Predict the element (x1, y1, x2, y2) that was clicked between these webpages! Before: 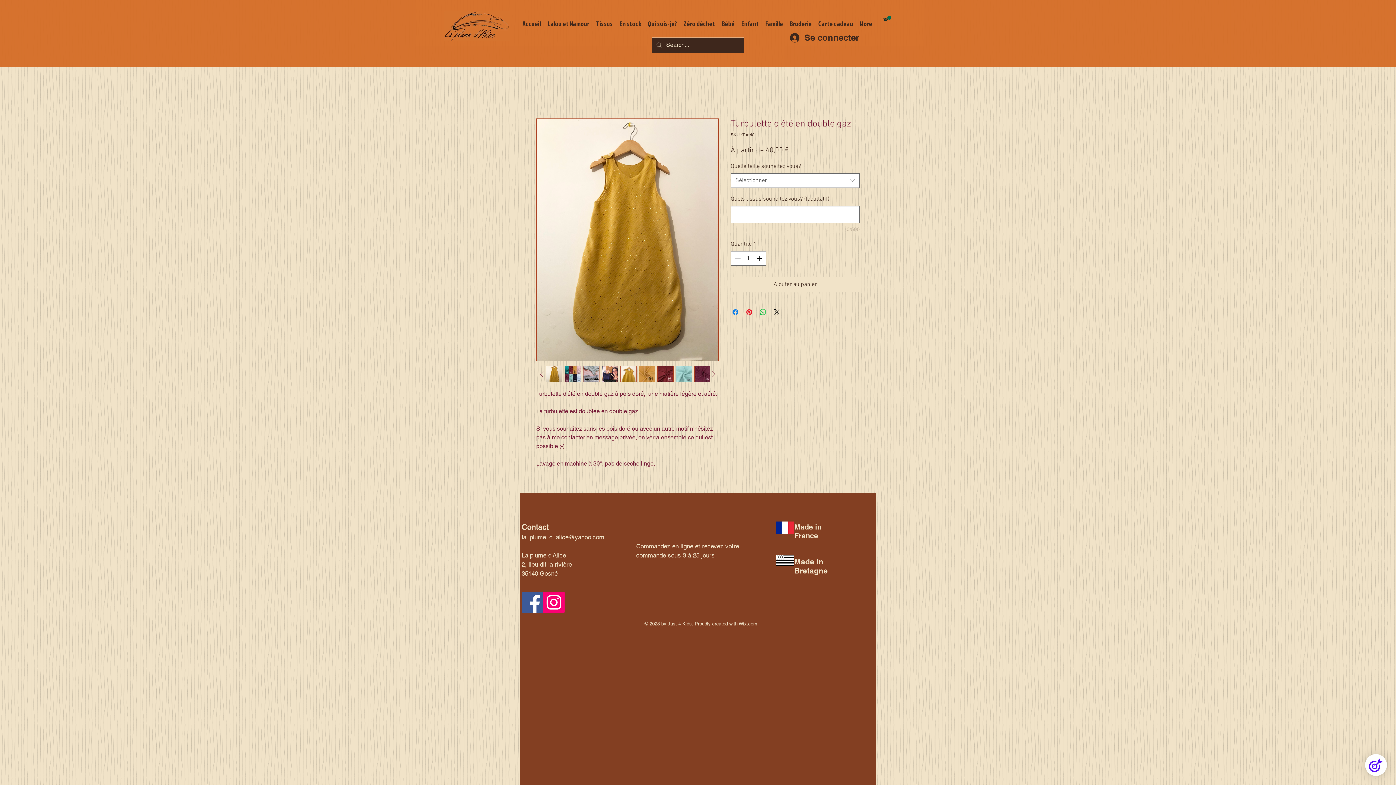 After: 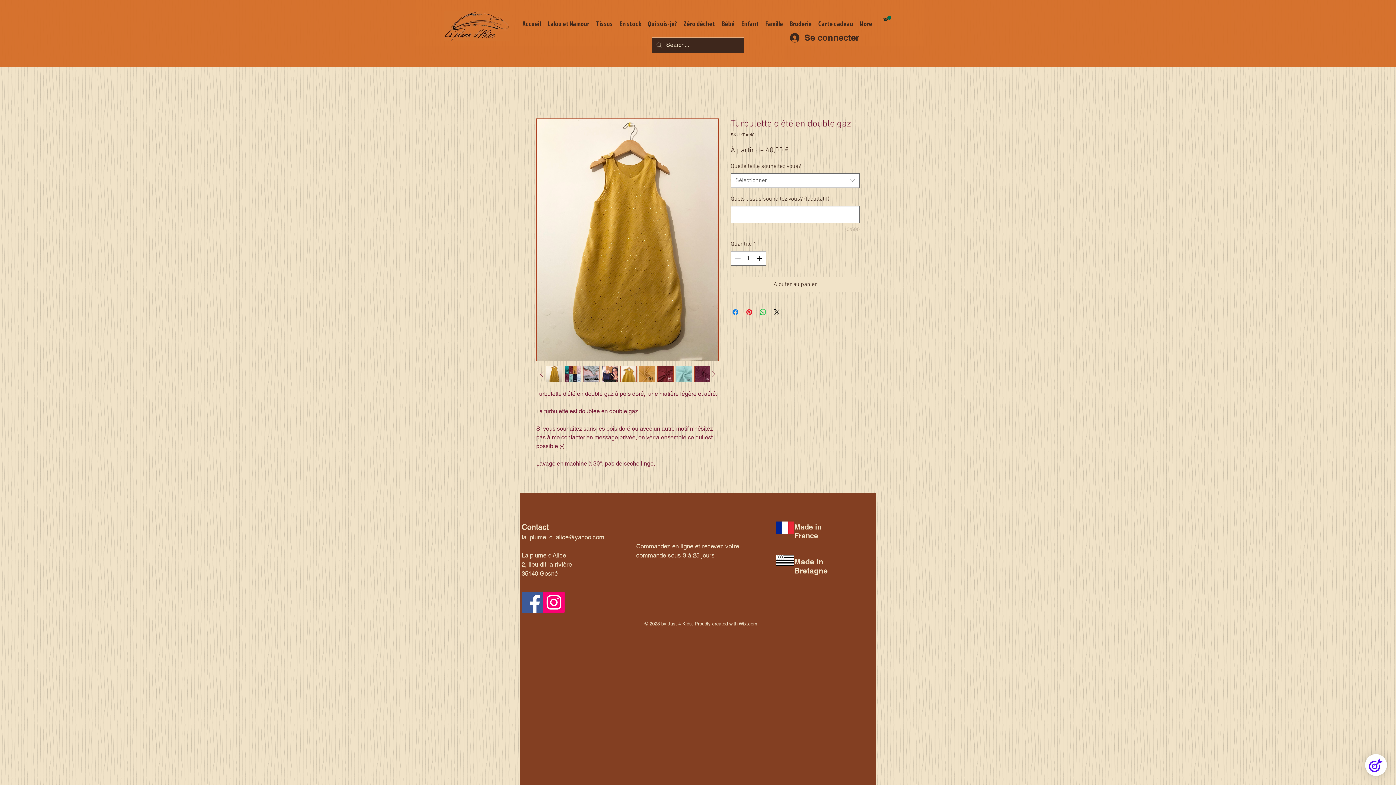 Action: bbox: (675, 366, 692, 382)